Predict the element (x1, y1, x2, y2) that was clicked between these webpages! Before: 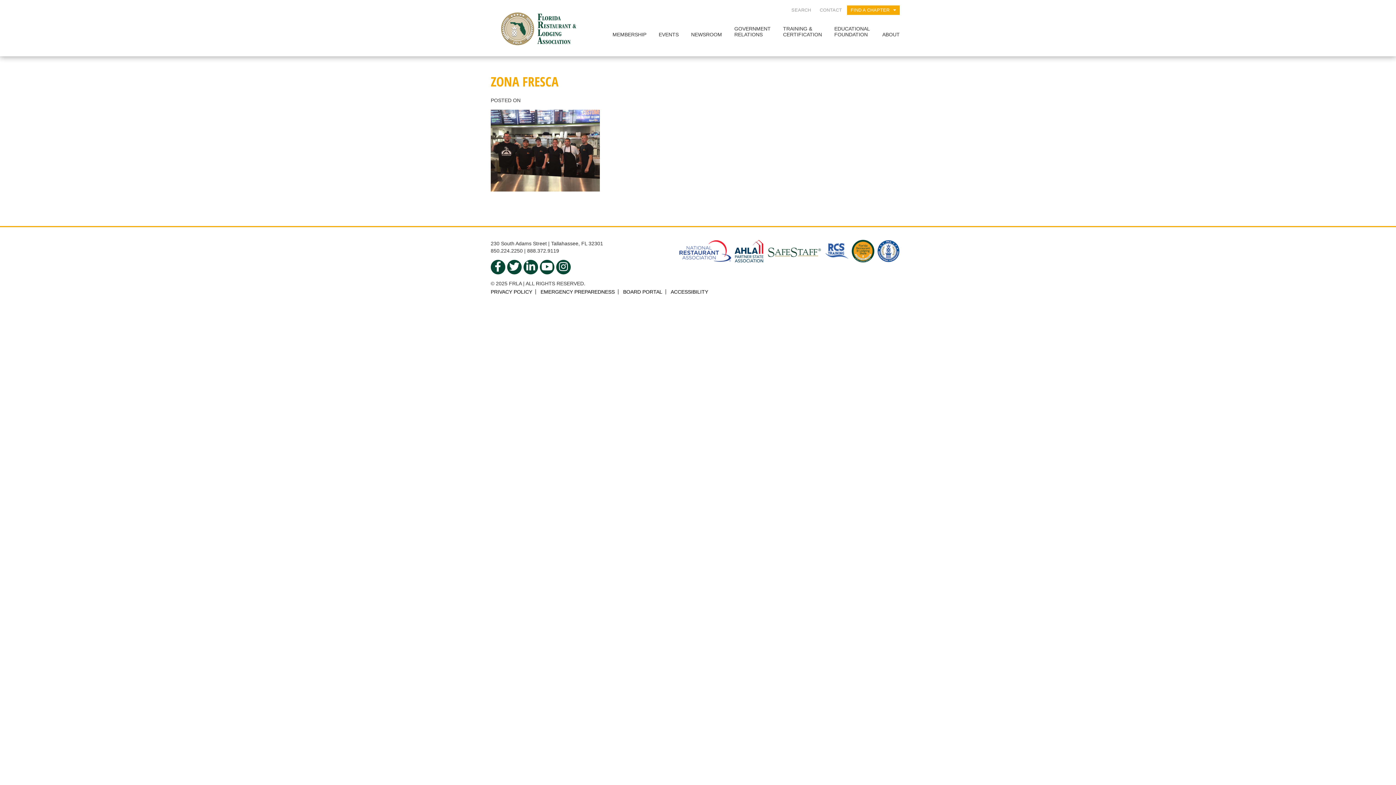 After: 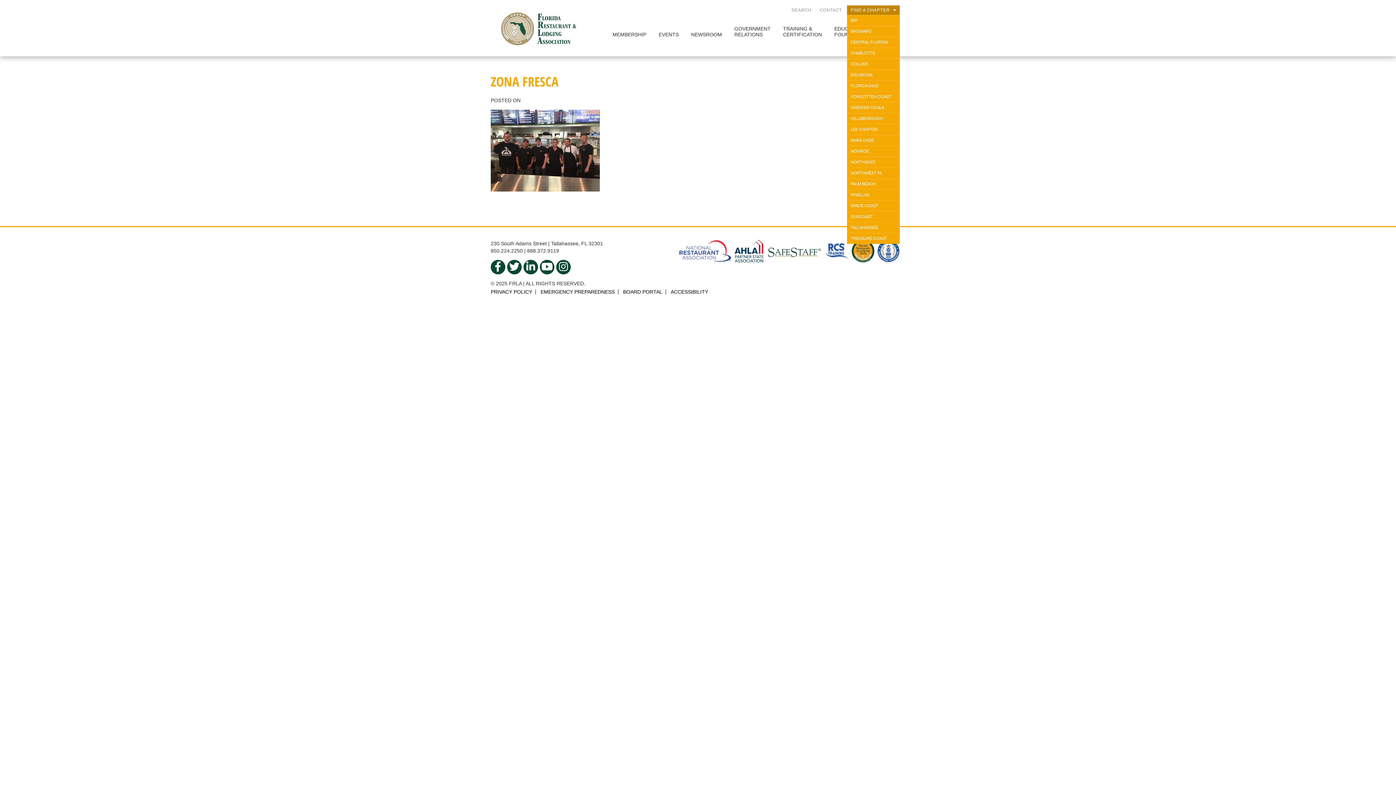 Action: bbox: (847, 5, 900, 14) label: FIND A CHAPTER